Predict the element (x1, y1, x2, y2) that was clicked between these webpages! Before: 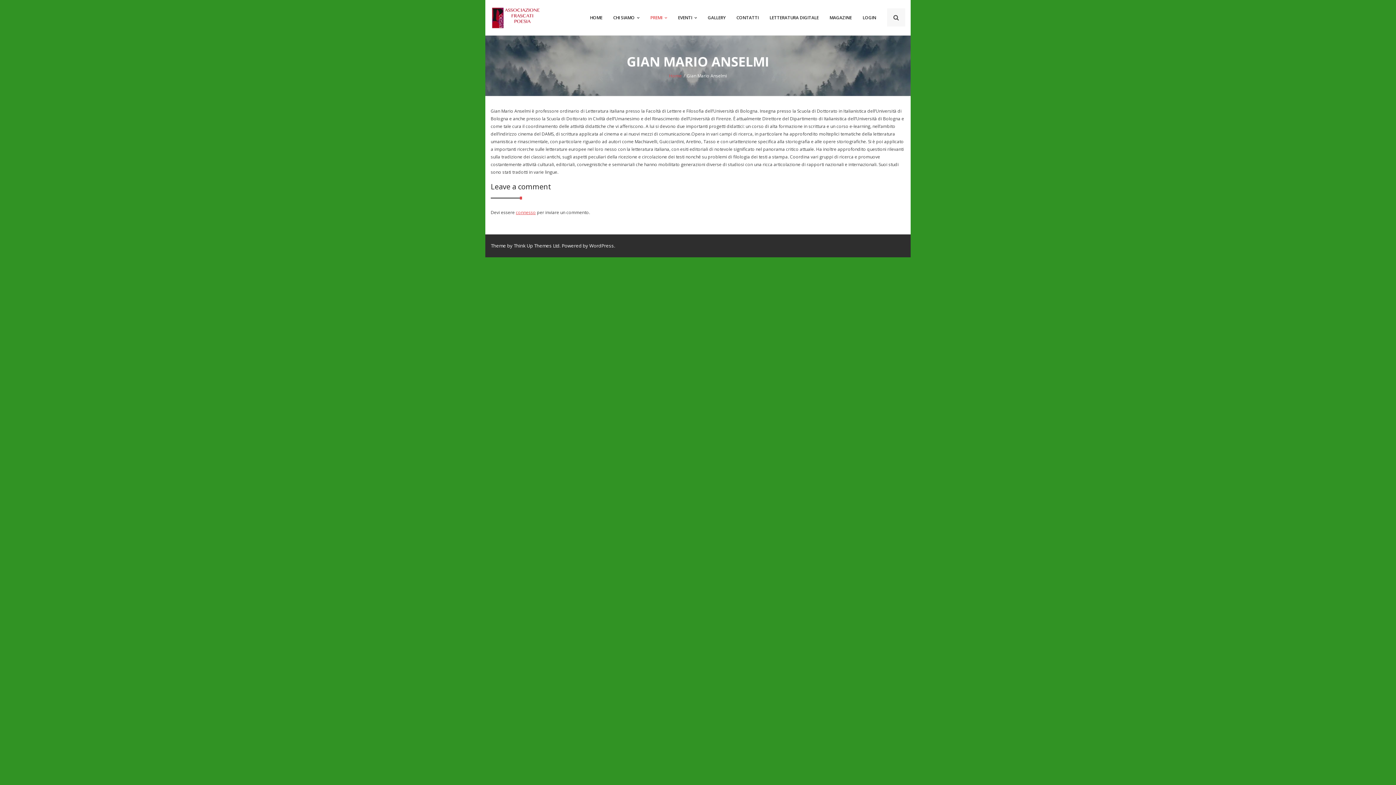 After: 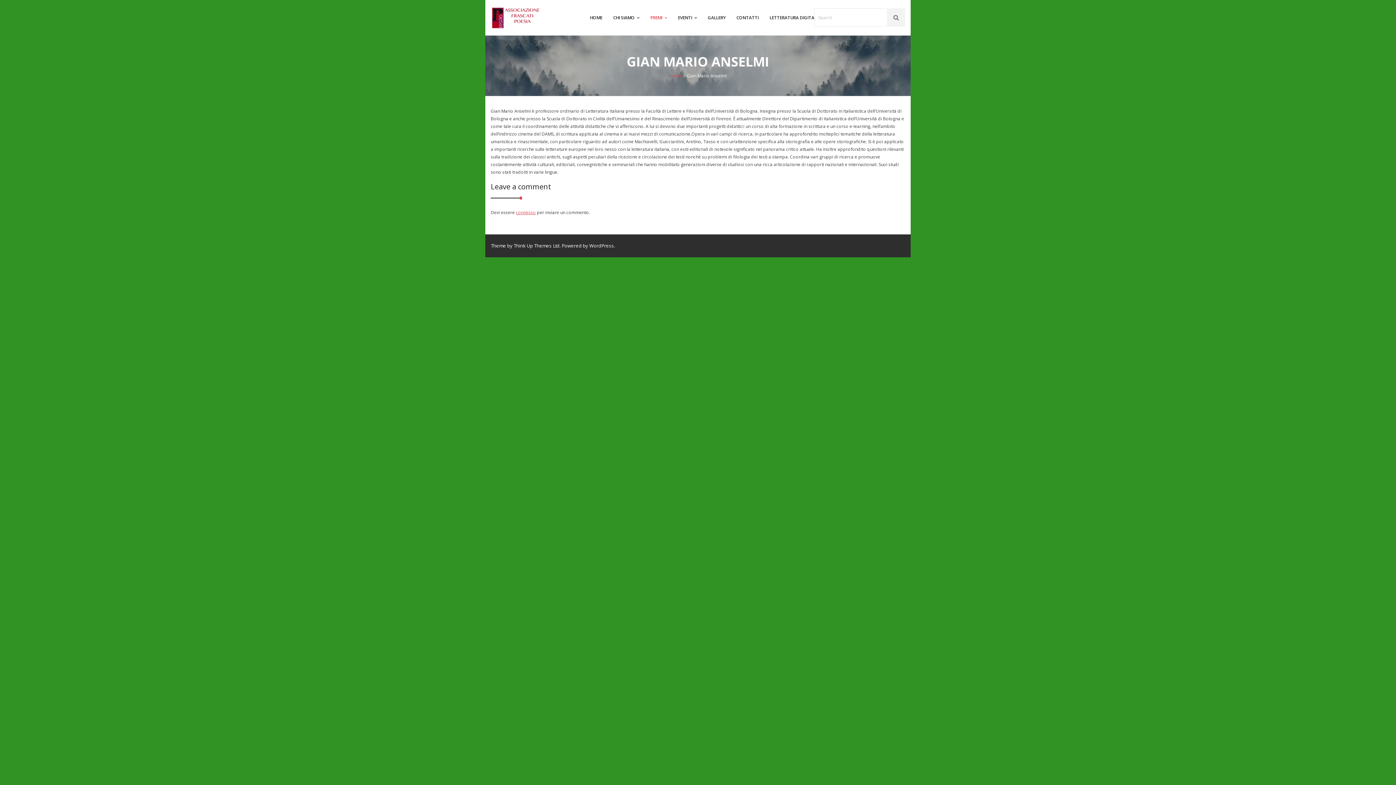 Action: bbox: (887, 8, 905, 26)